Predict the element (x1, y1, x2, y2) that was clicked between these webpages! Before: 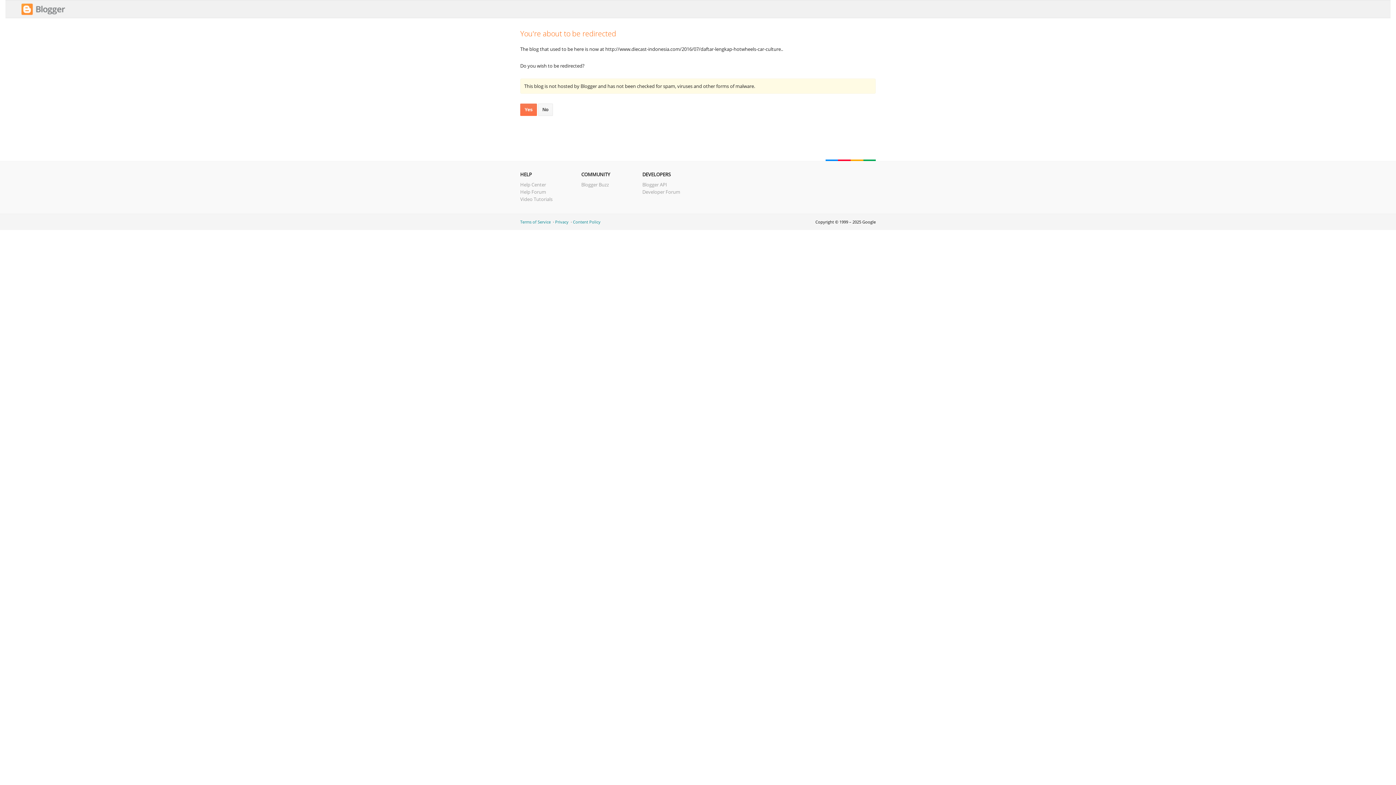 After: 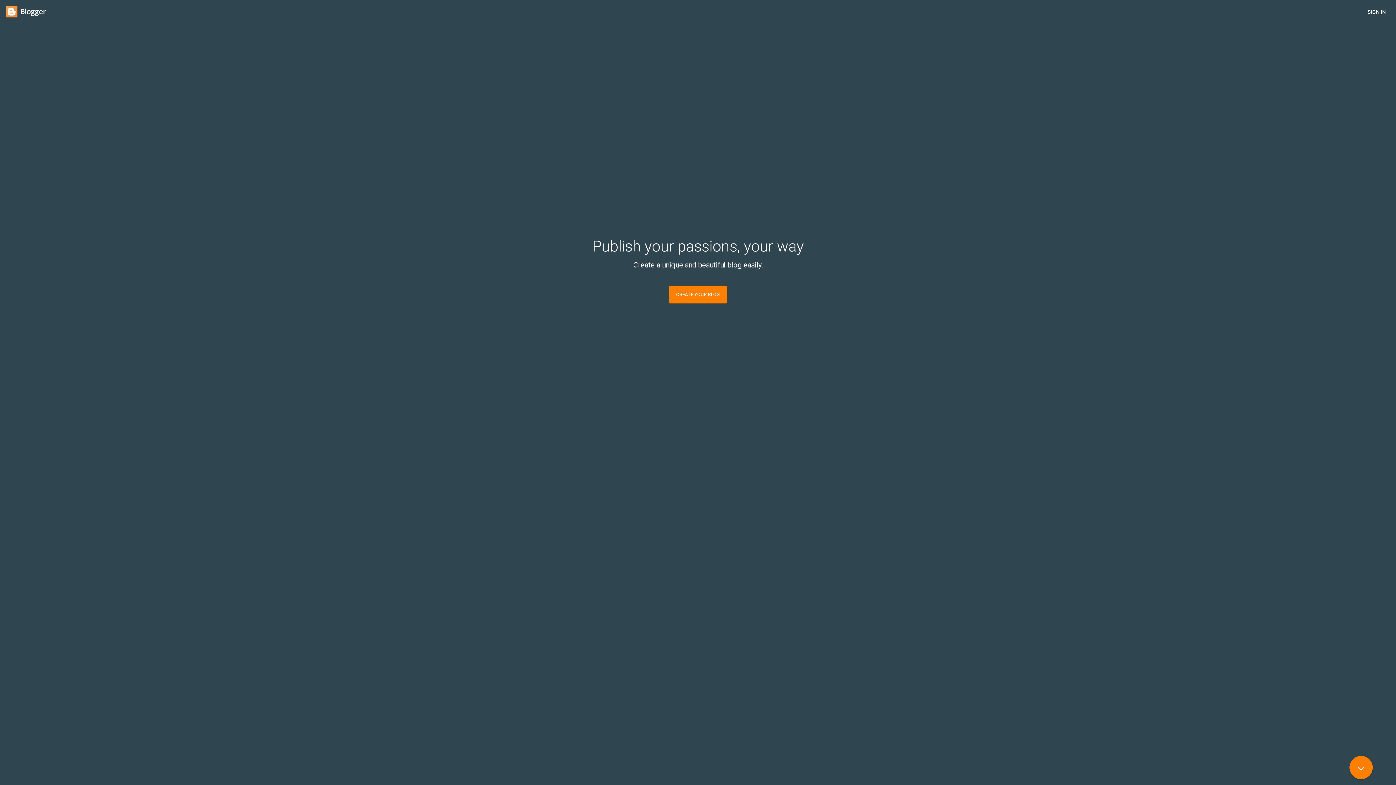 Action: bbox: (21, 10, 65, 17)